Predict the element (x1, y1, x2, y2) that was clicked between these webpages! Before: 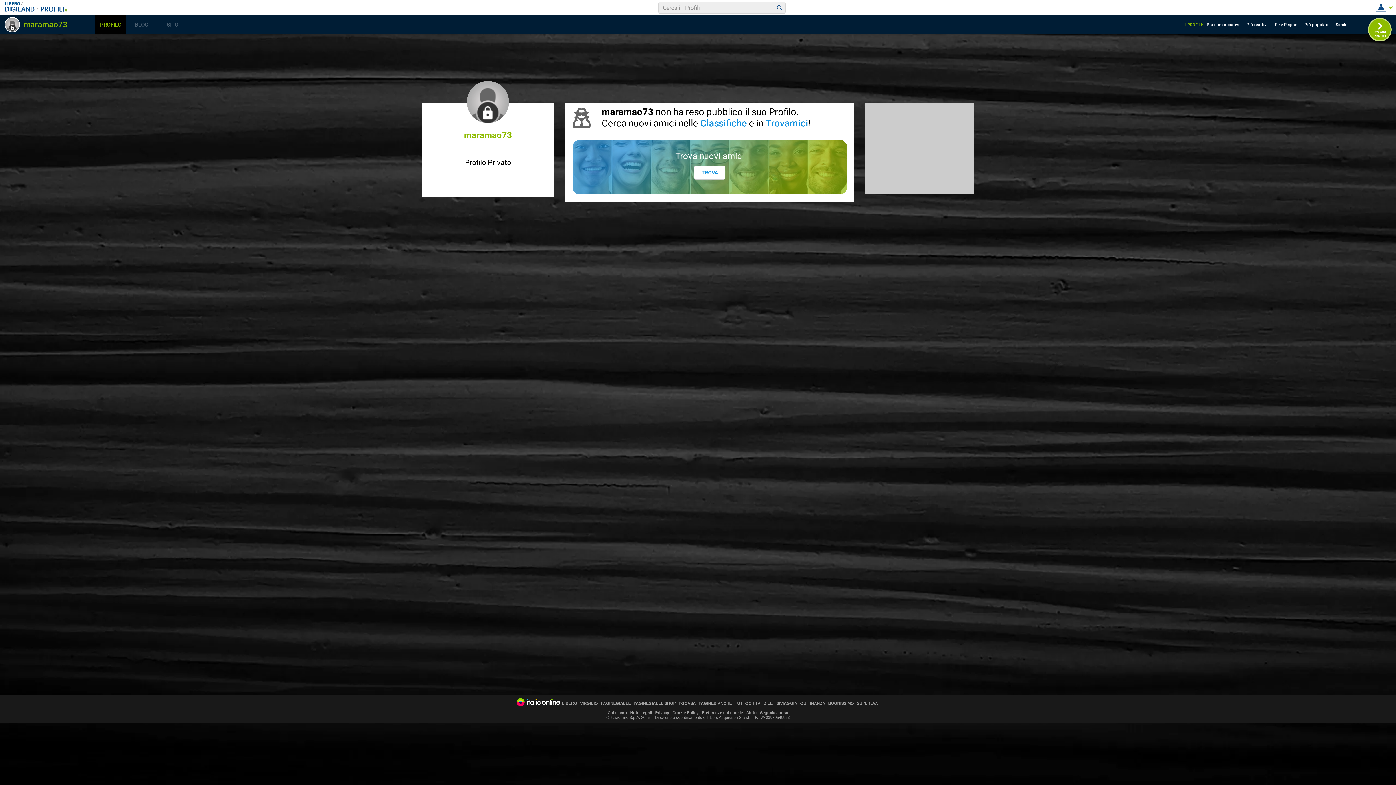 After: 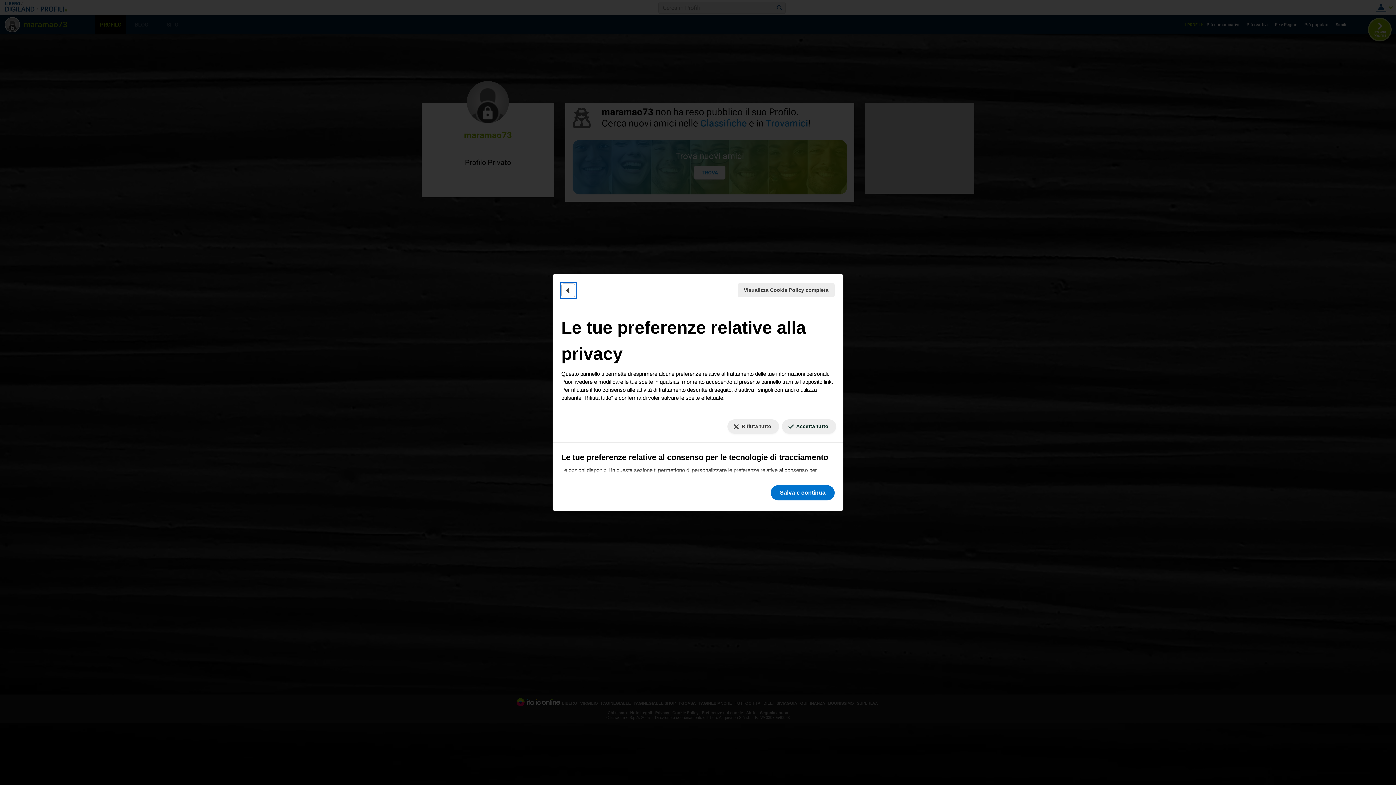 Action: label: Preferenze sui cookie bbox: (702, 710, 743, 715)